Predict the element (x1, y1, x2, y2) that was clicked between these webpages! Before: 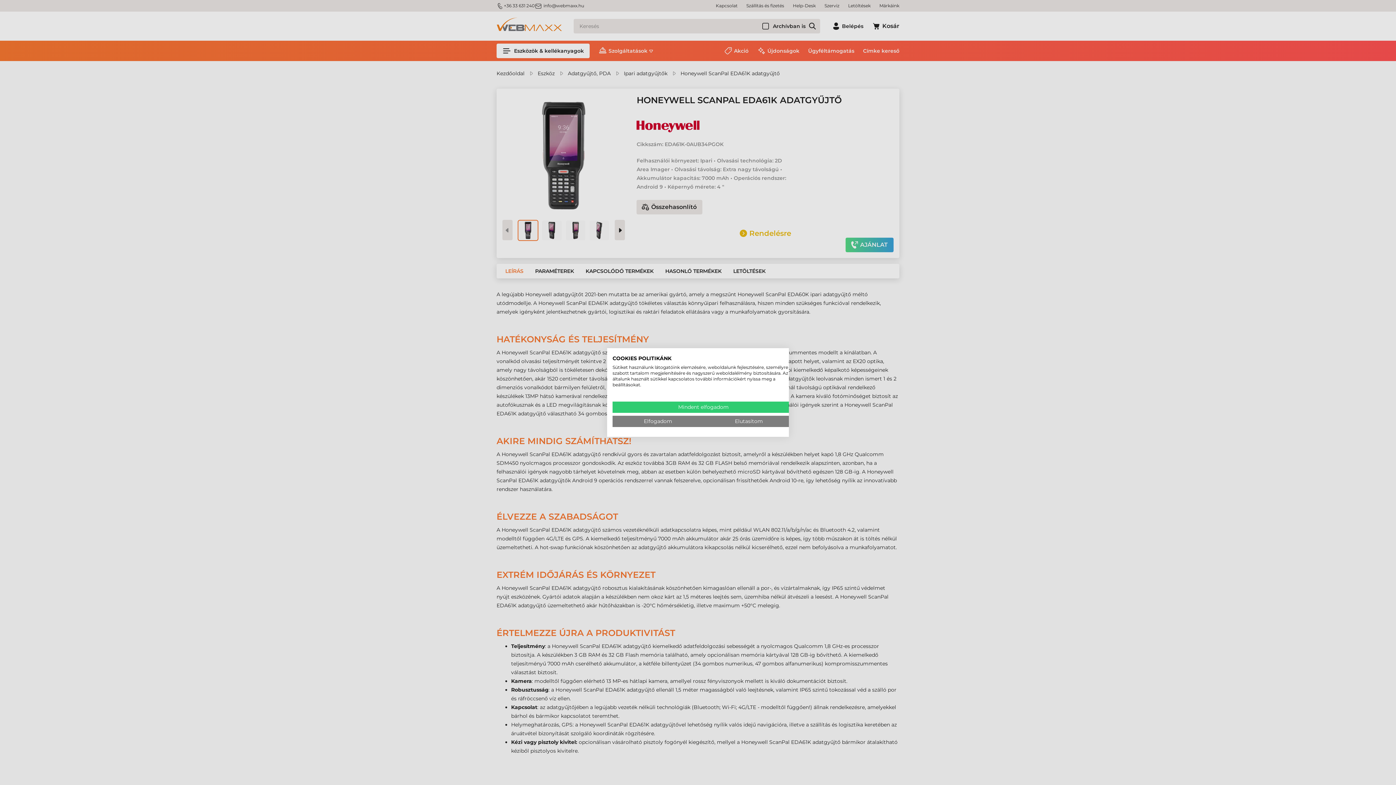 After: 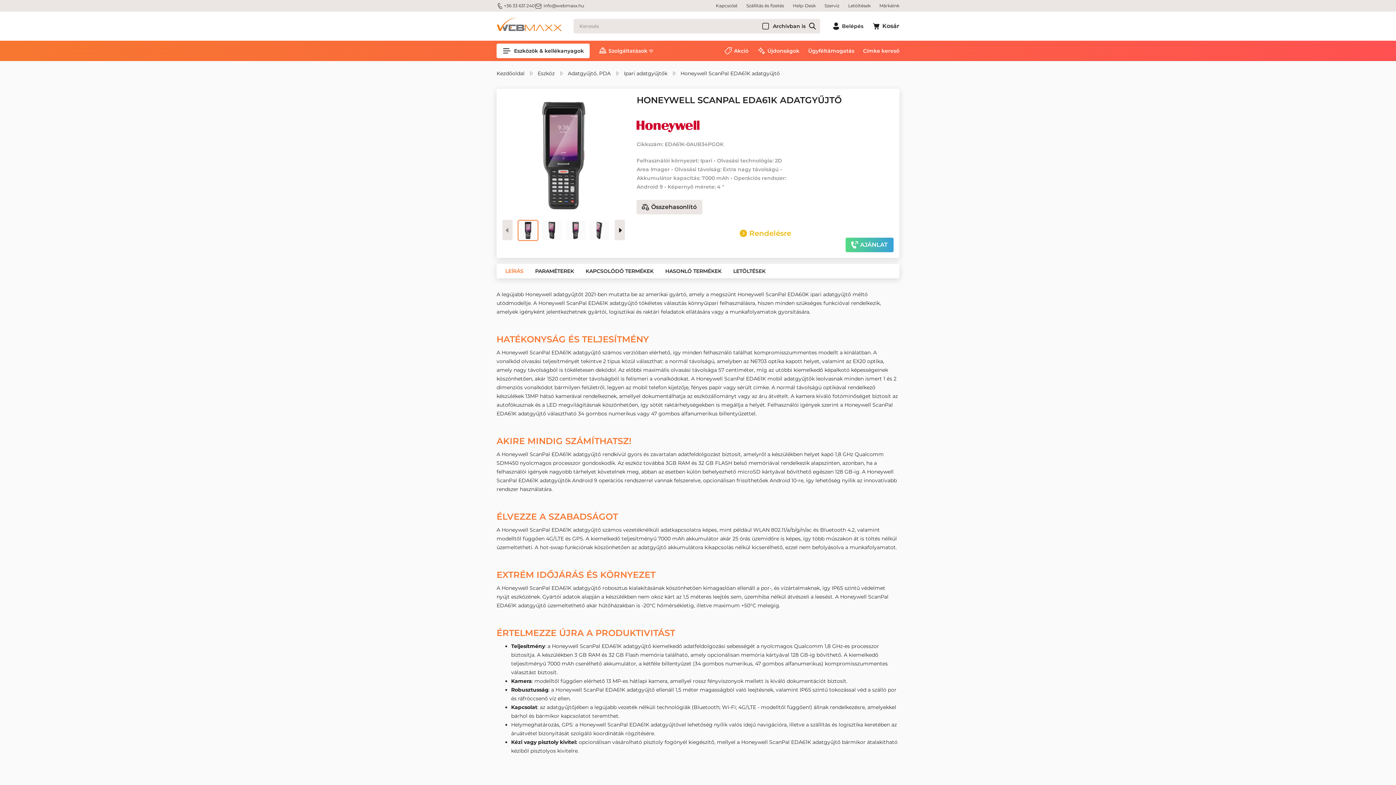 Action: label: Tagadj meg minden cookies bbox: (703, 416, 794, 427)